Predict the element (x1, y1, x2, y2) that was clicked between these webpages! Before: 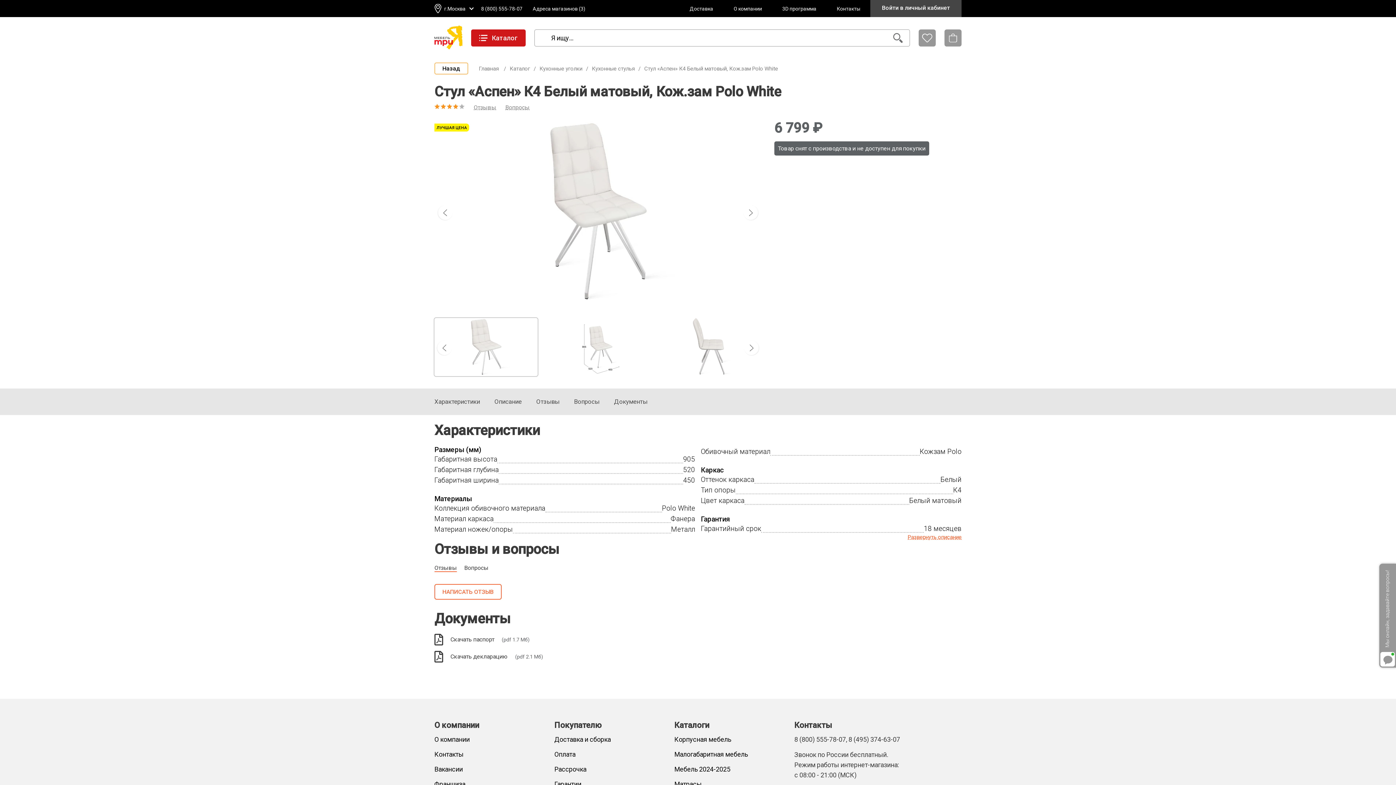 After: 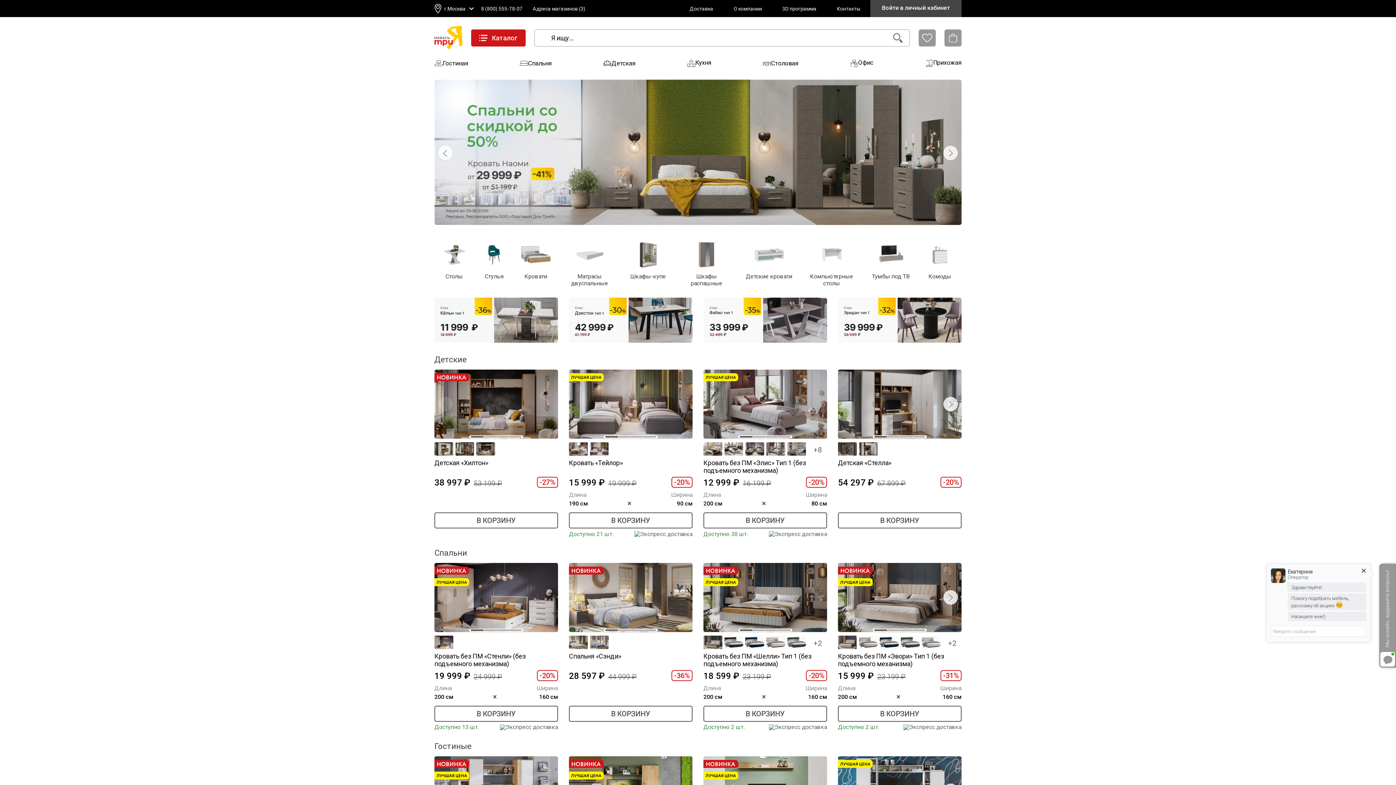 Action: label: Главная bbox: (478, 65, 498, 72)